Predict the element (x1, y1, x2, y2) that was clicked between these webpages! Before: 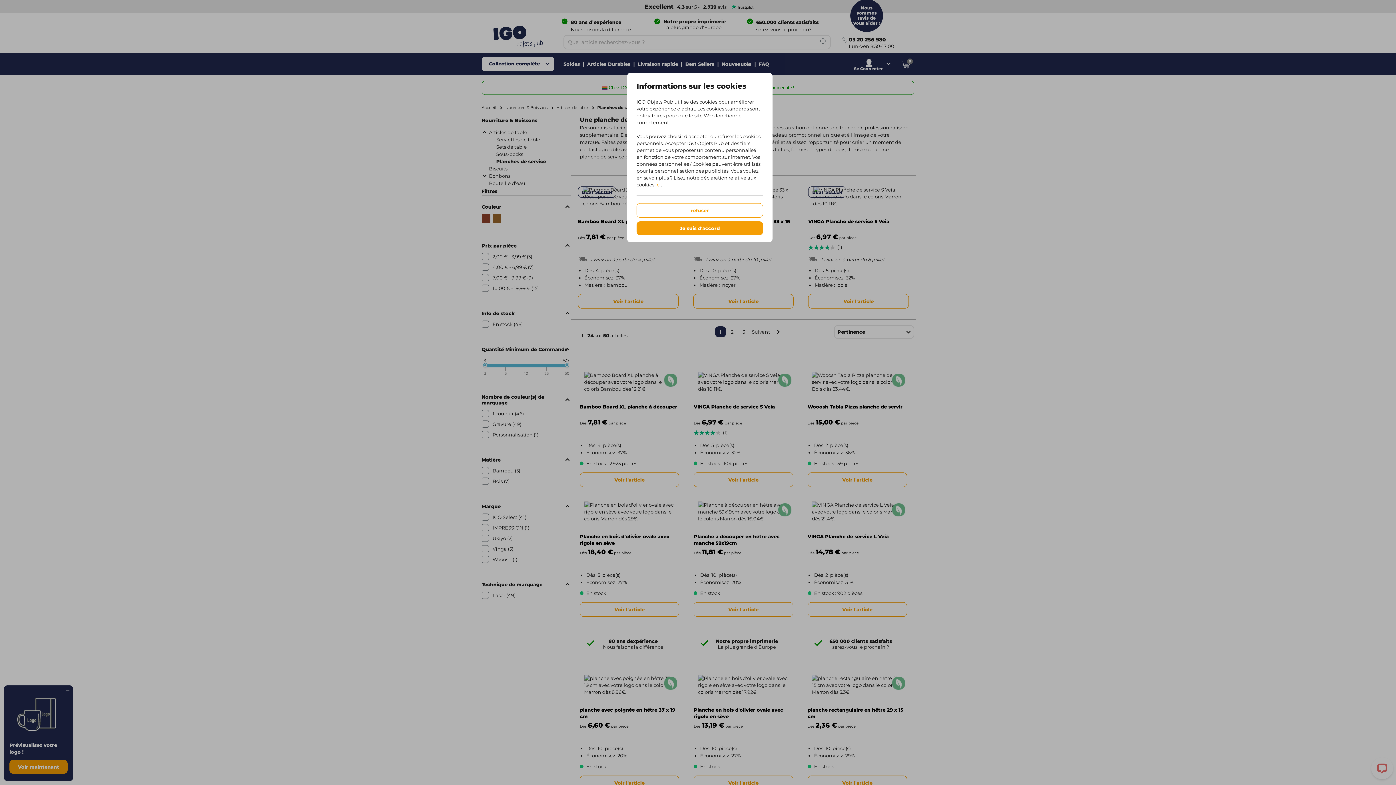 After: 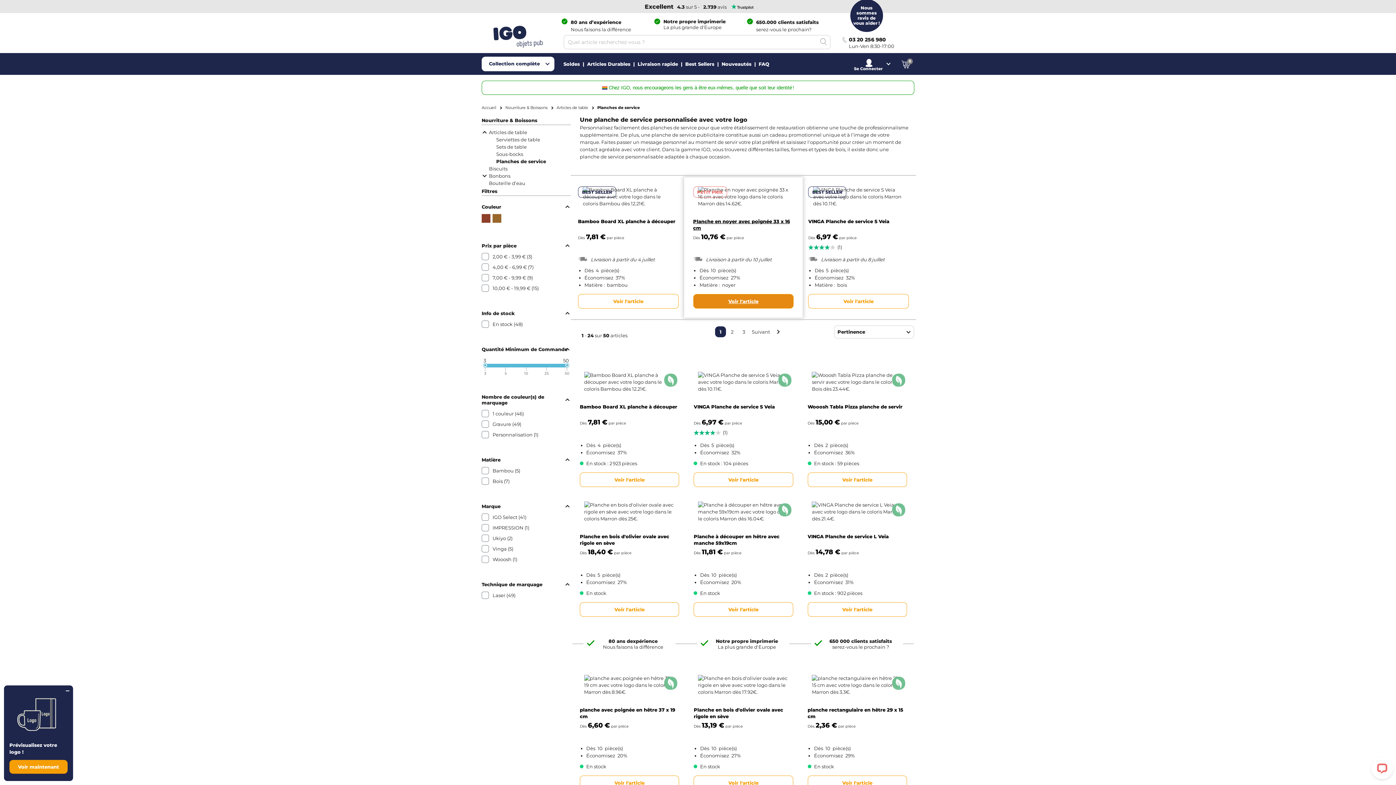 Action: label: refuser bbox: (636, 203, 763, 217)